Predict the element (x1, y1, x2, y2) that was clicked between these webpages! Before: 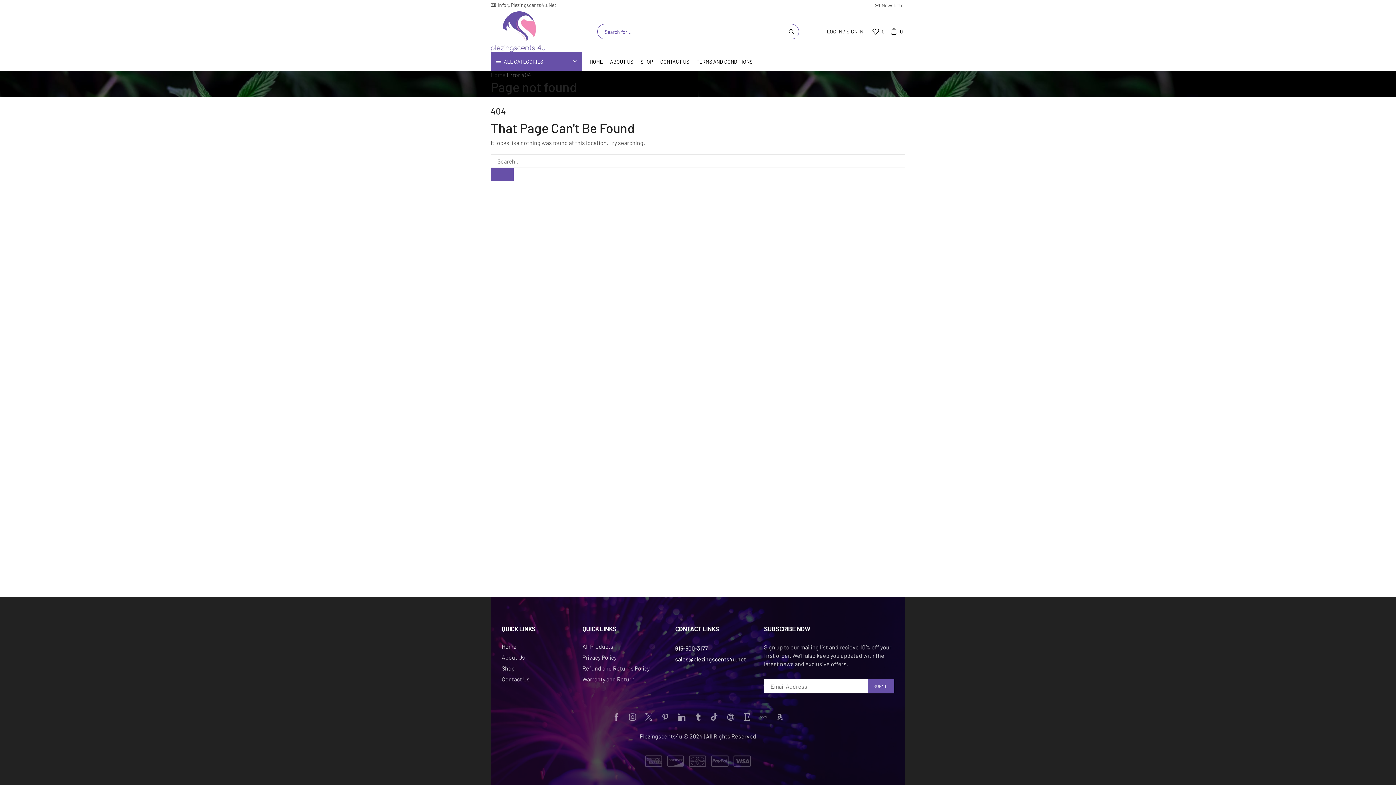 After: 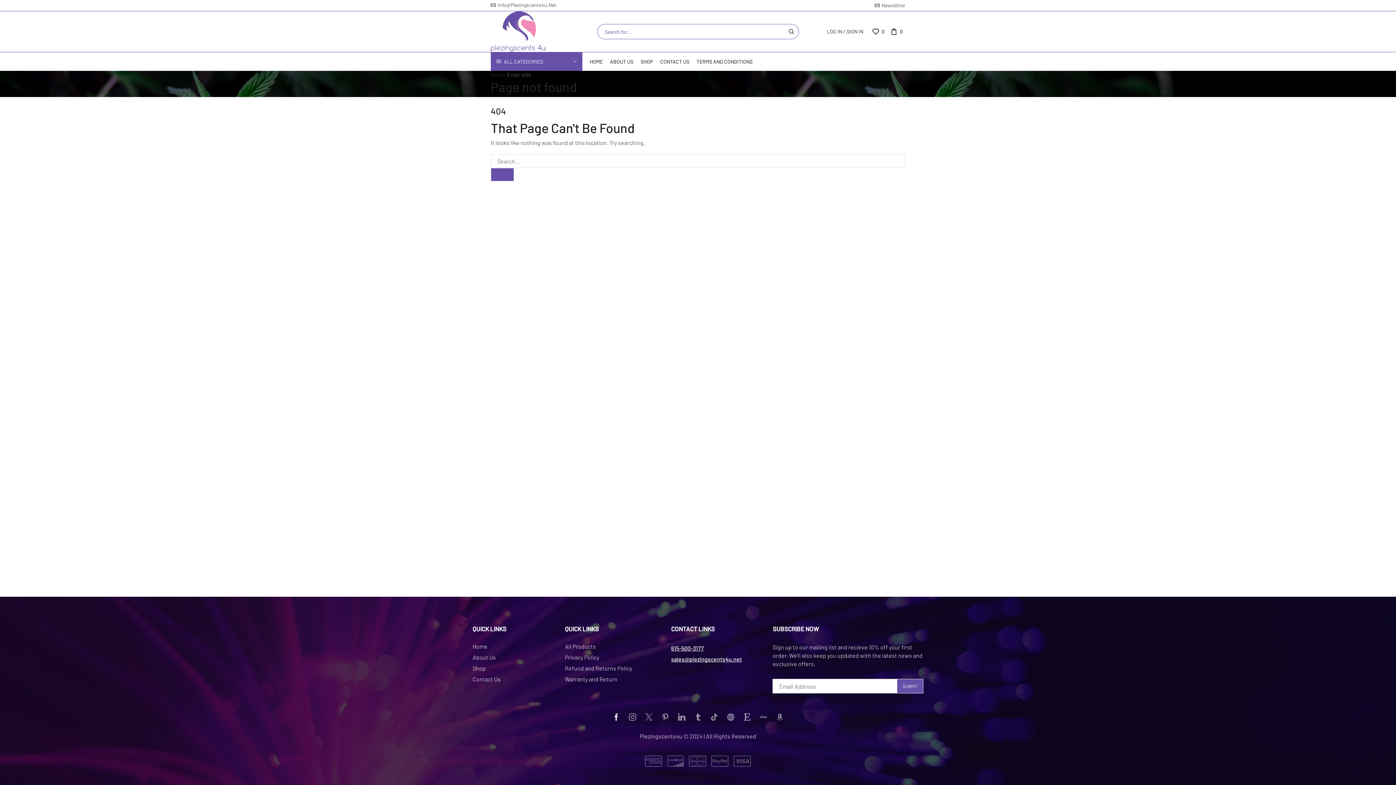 Action: bbox: (609, 710, 623, 724) label: Et-facebook